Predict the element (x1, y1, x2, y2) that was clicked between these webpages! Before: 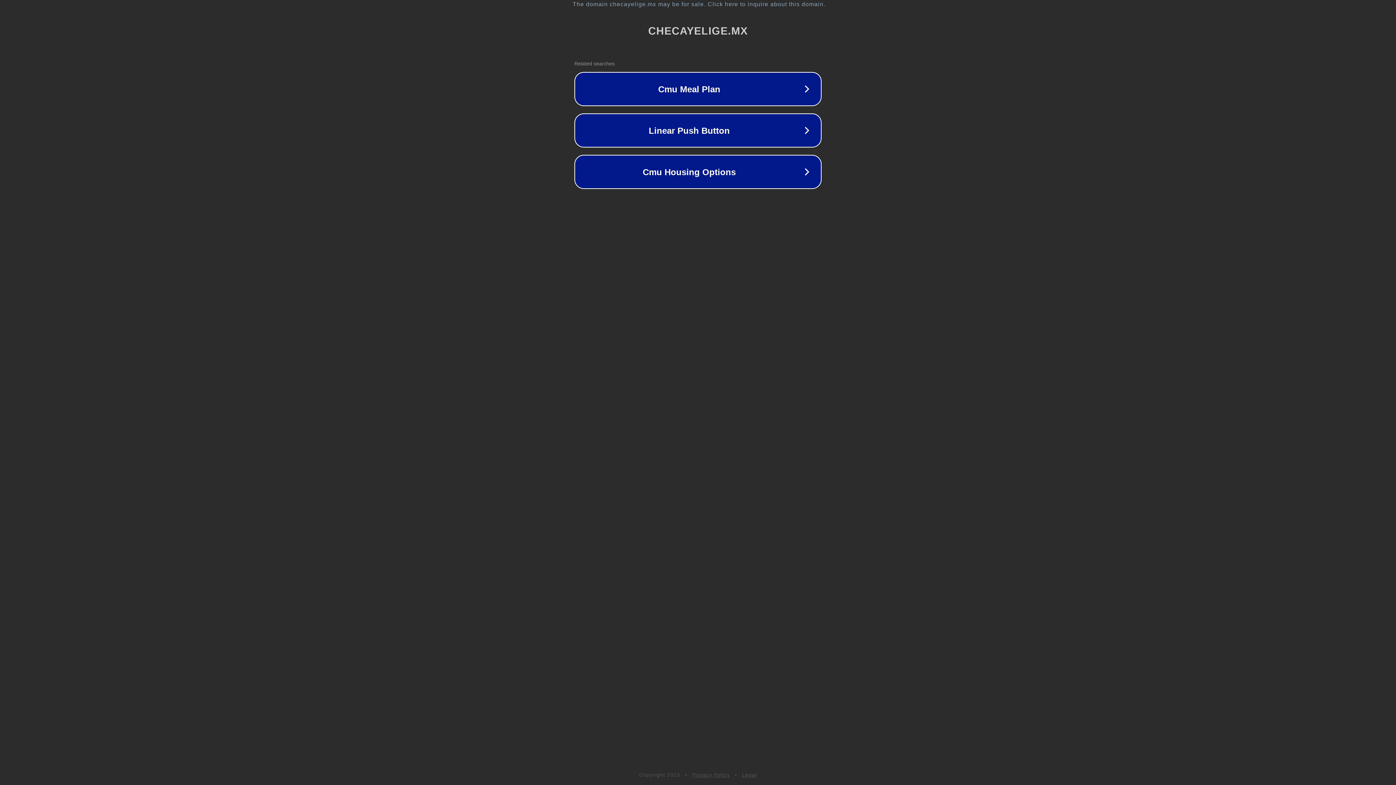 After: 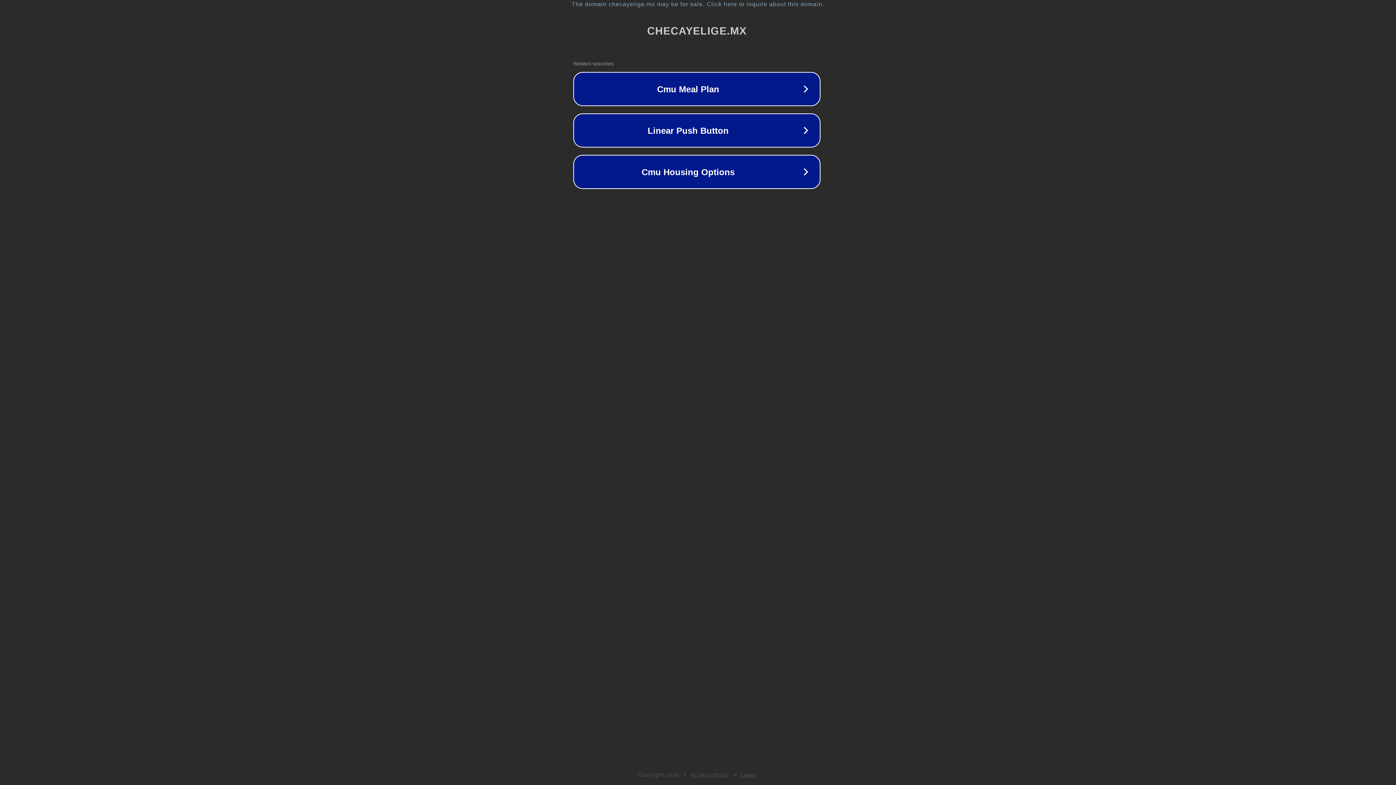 Action: label: The domain checayelige.mx may be for sale. Click here to inquire about this domain. bbox: (1, 1, 1397, 7)